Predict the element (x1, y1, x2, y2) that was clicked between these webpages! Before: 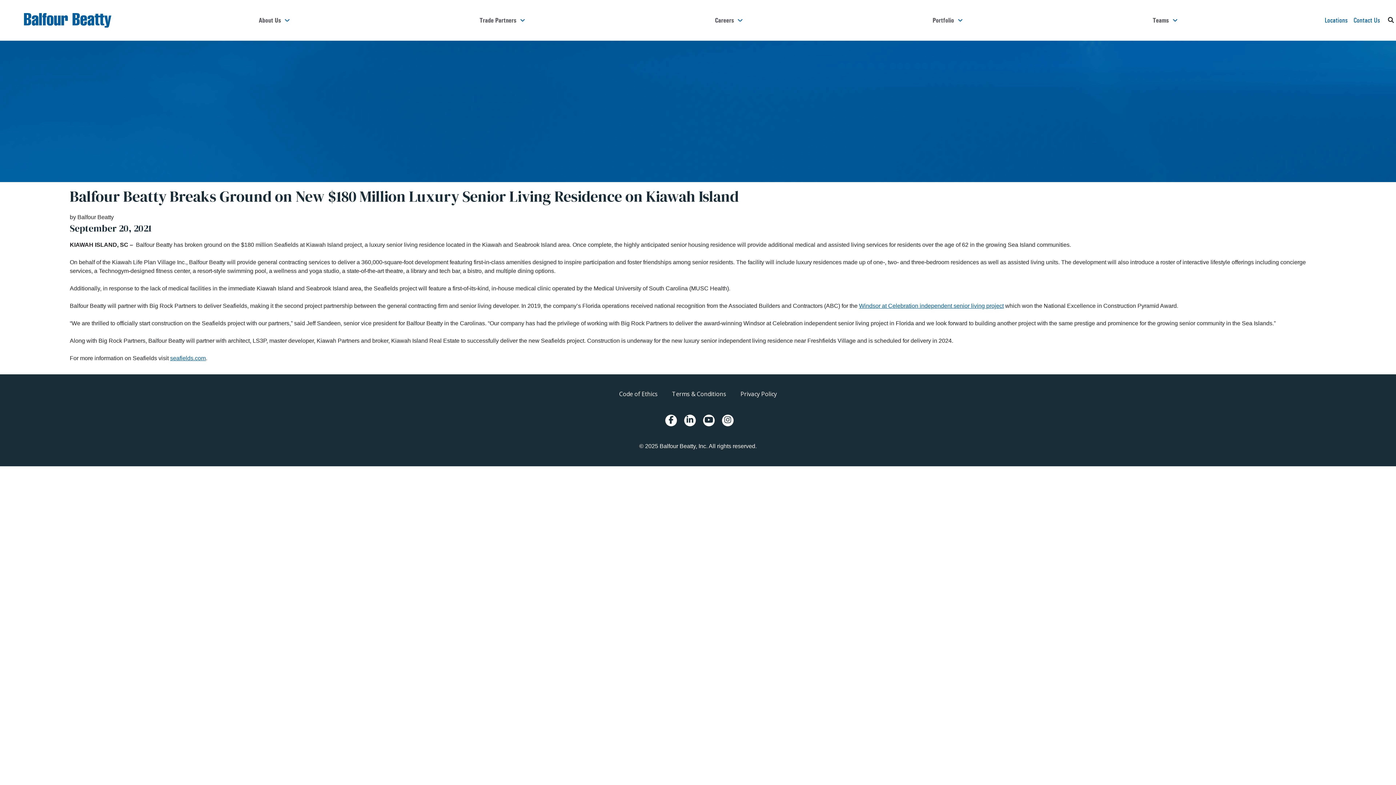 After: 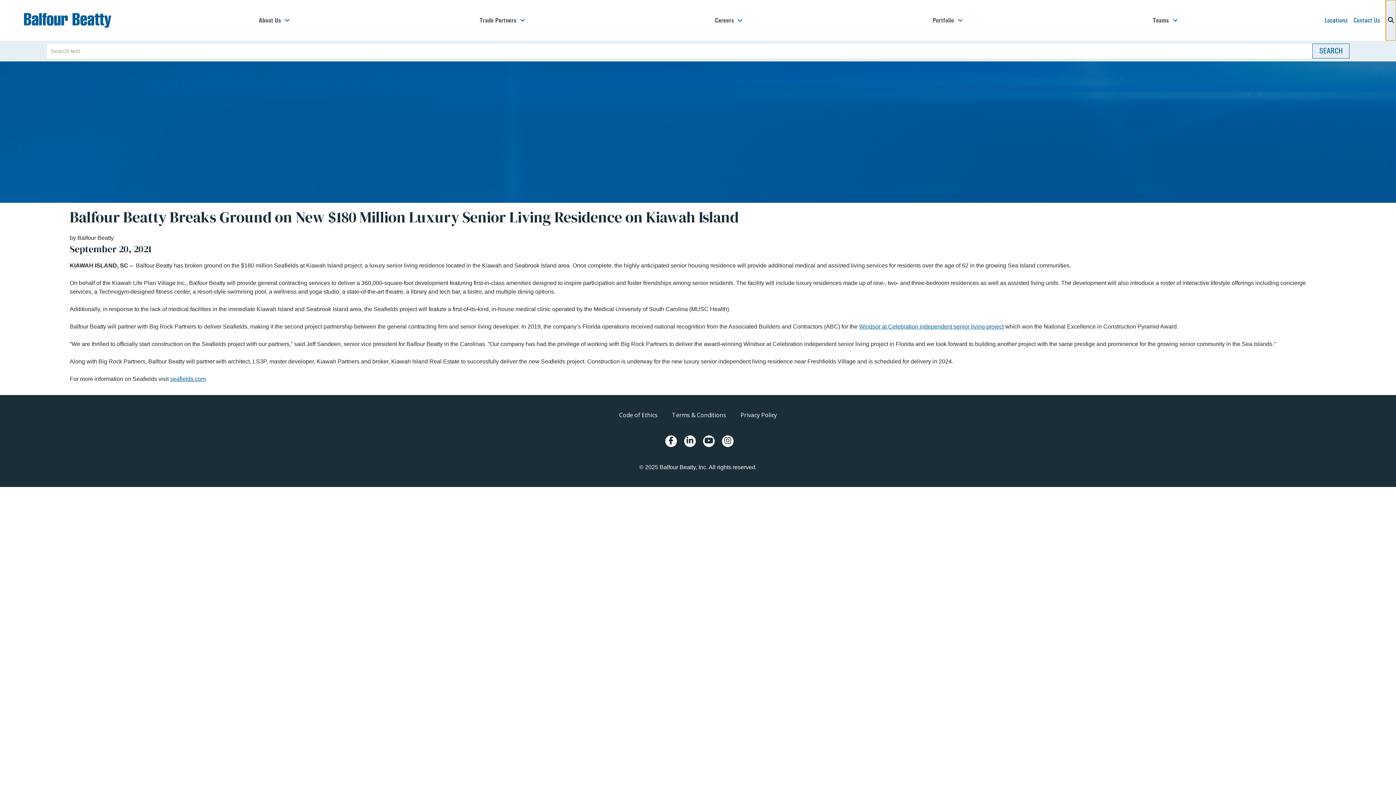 Action: bbox: (1386, 0, 1396, 40)